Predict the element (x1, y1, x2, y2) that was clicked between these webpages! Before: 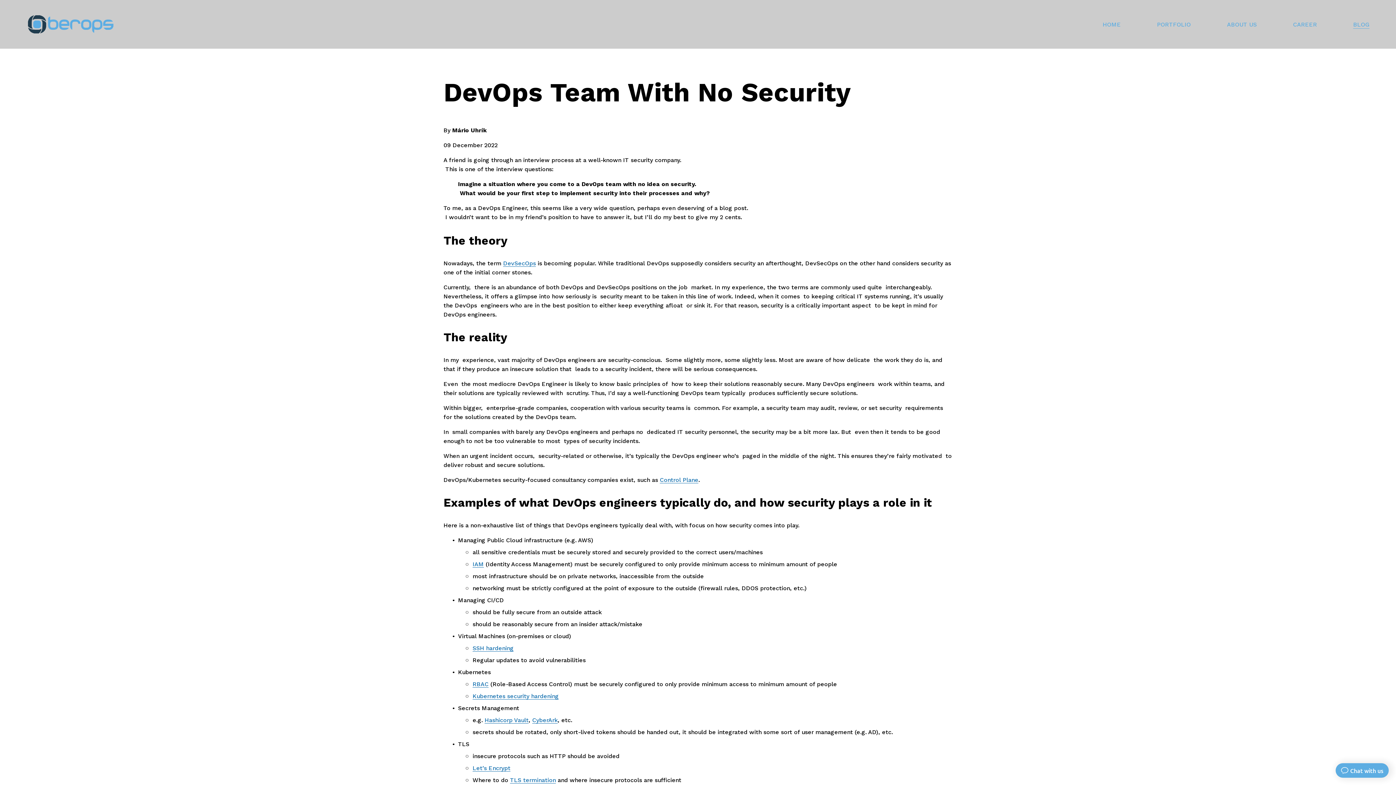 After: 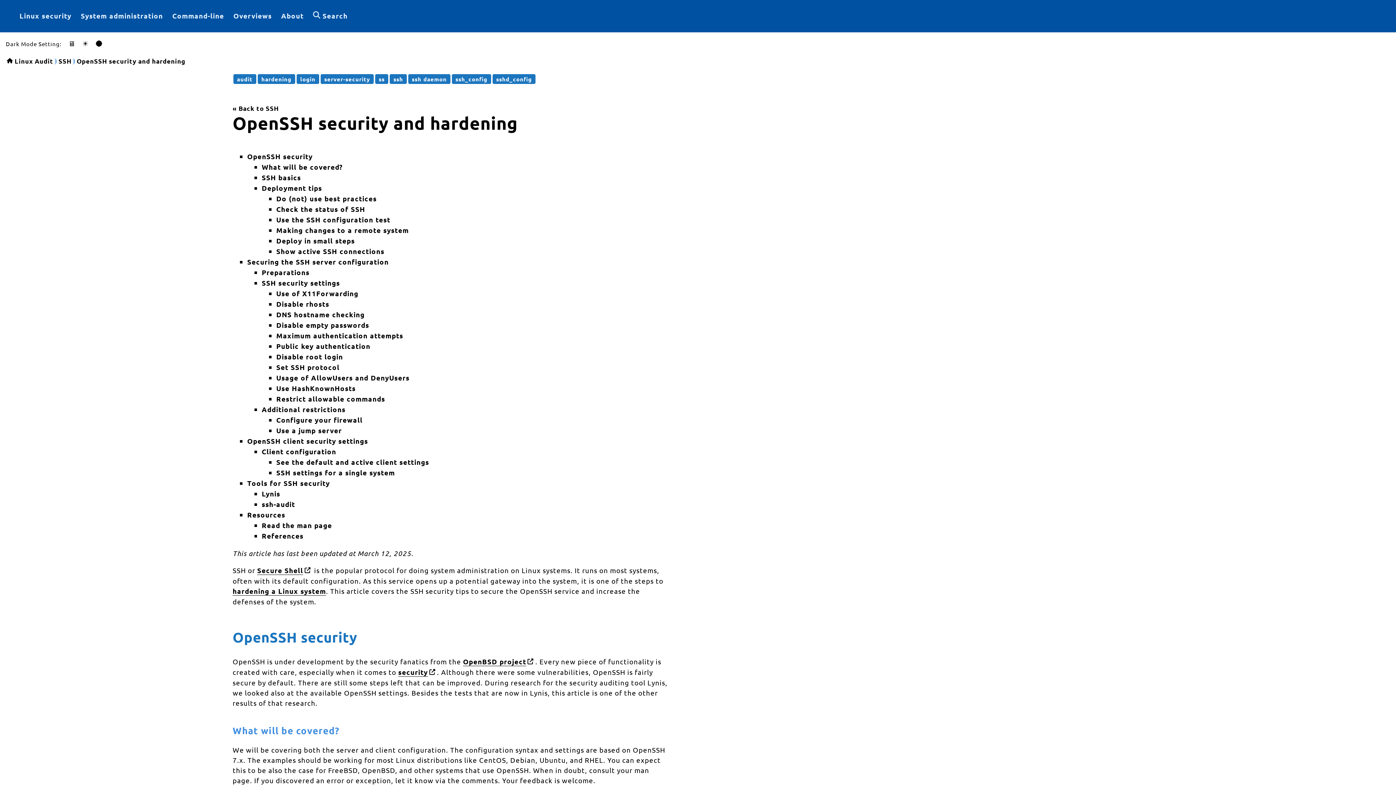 Action: label: SSH hardening bbox: (472, 645, 513, 652)